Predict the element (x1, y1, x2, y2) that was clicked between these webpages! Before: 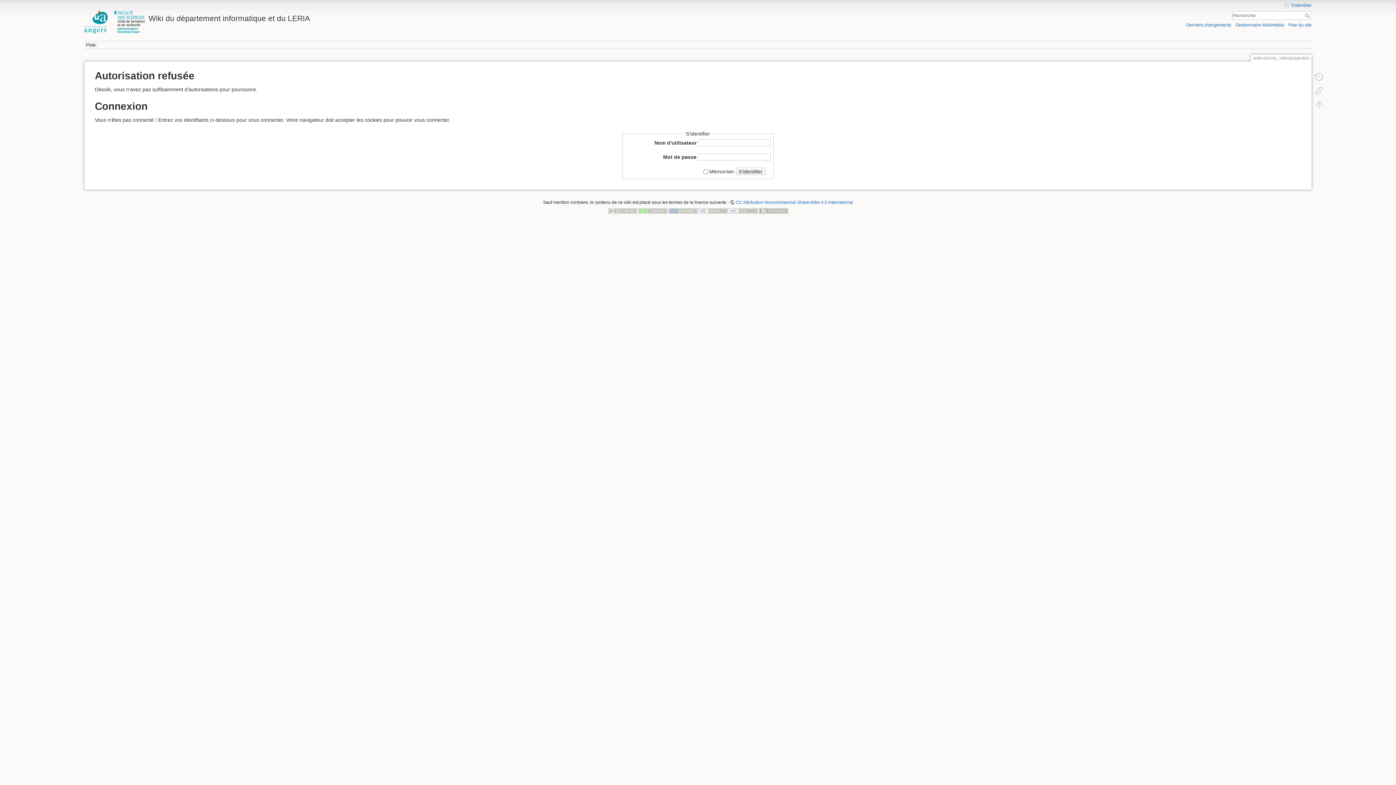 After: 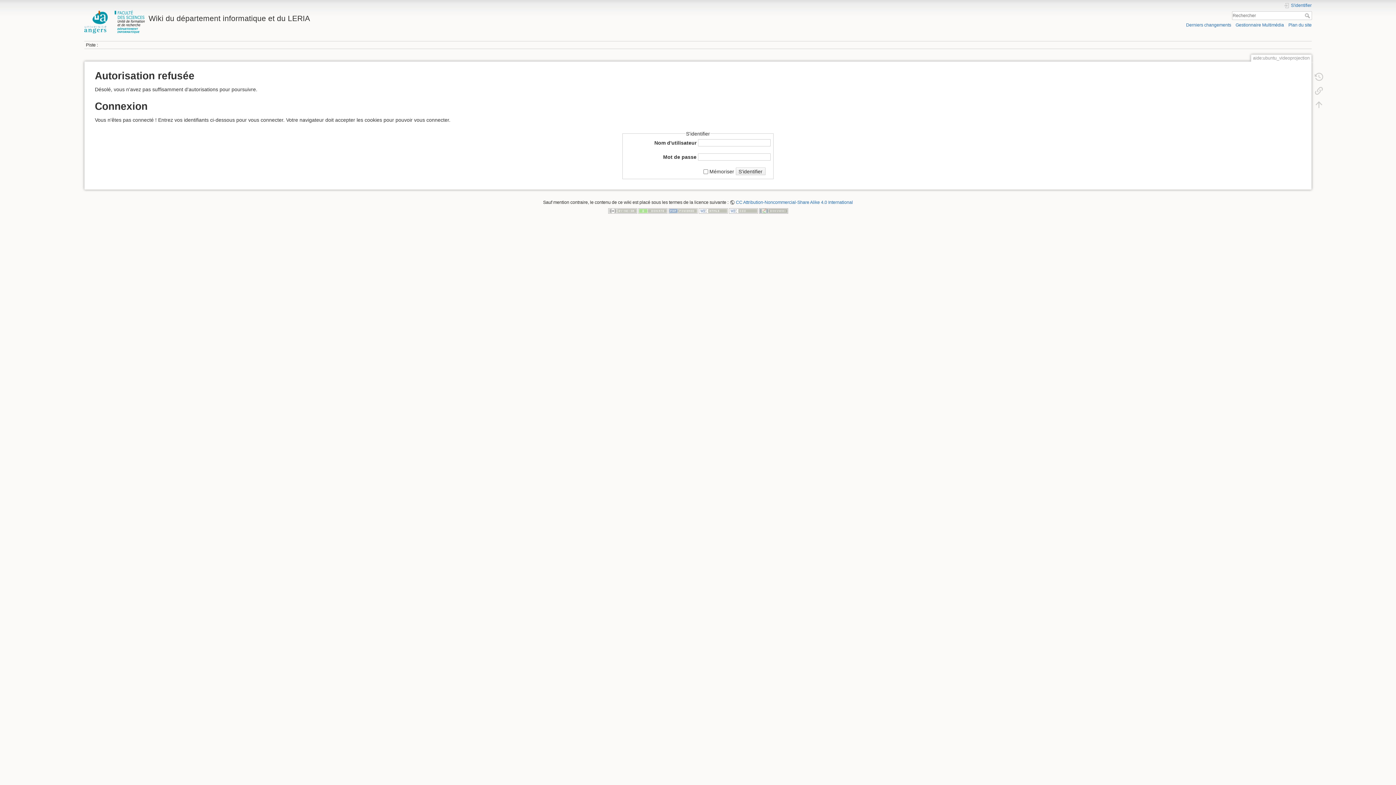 Action: bbox: (1310, 70, 1327, 83)